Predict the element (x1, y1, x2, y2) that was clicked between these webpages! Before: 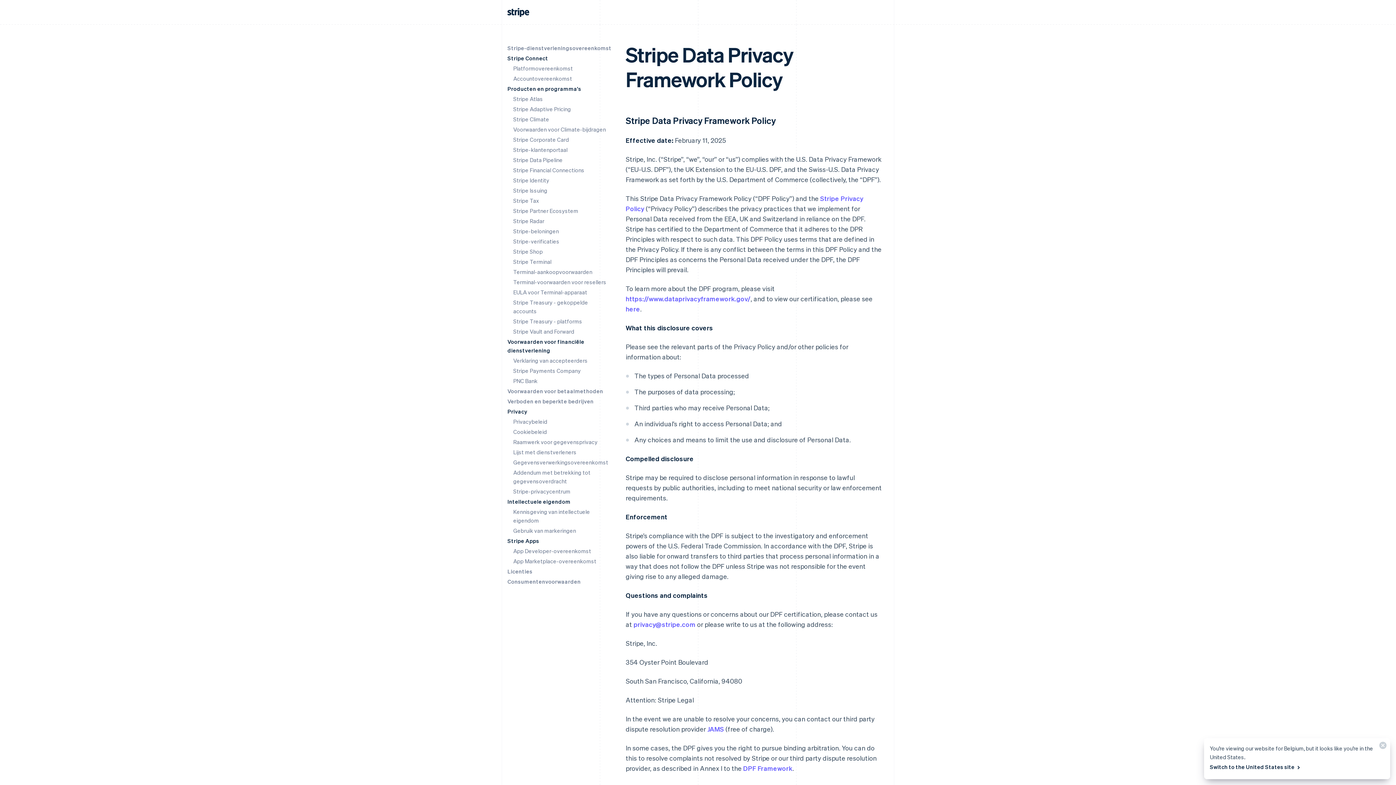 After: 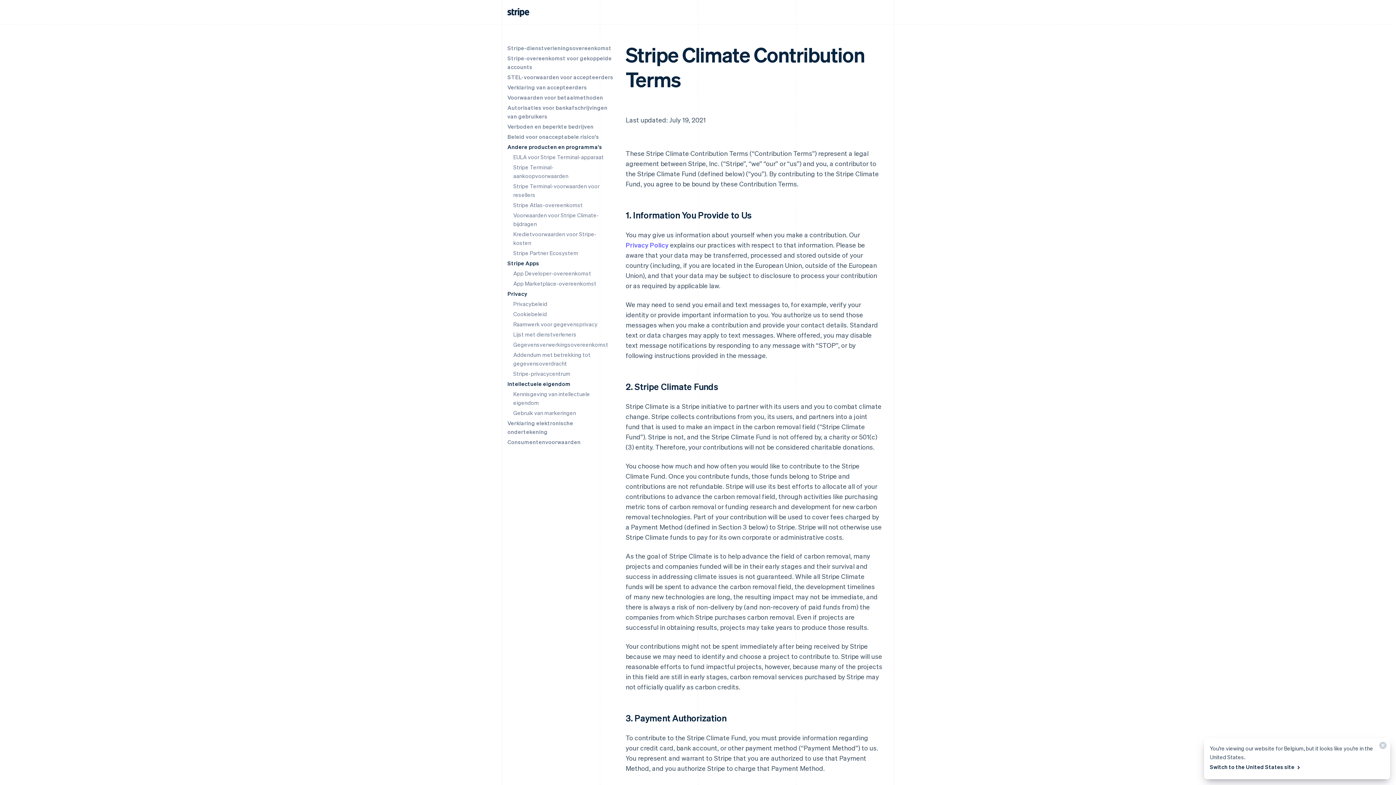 Action: bbox: (513, 125, 606, 133) label: Voorwaarden voor Climate-bijdragen